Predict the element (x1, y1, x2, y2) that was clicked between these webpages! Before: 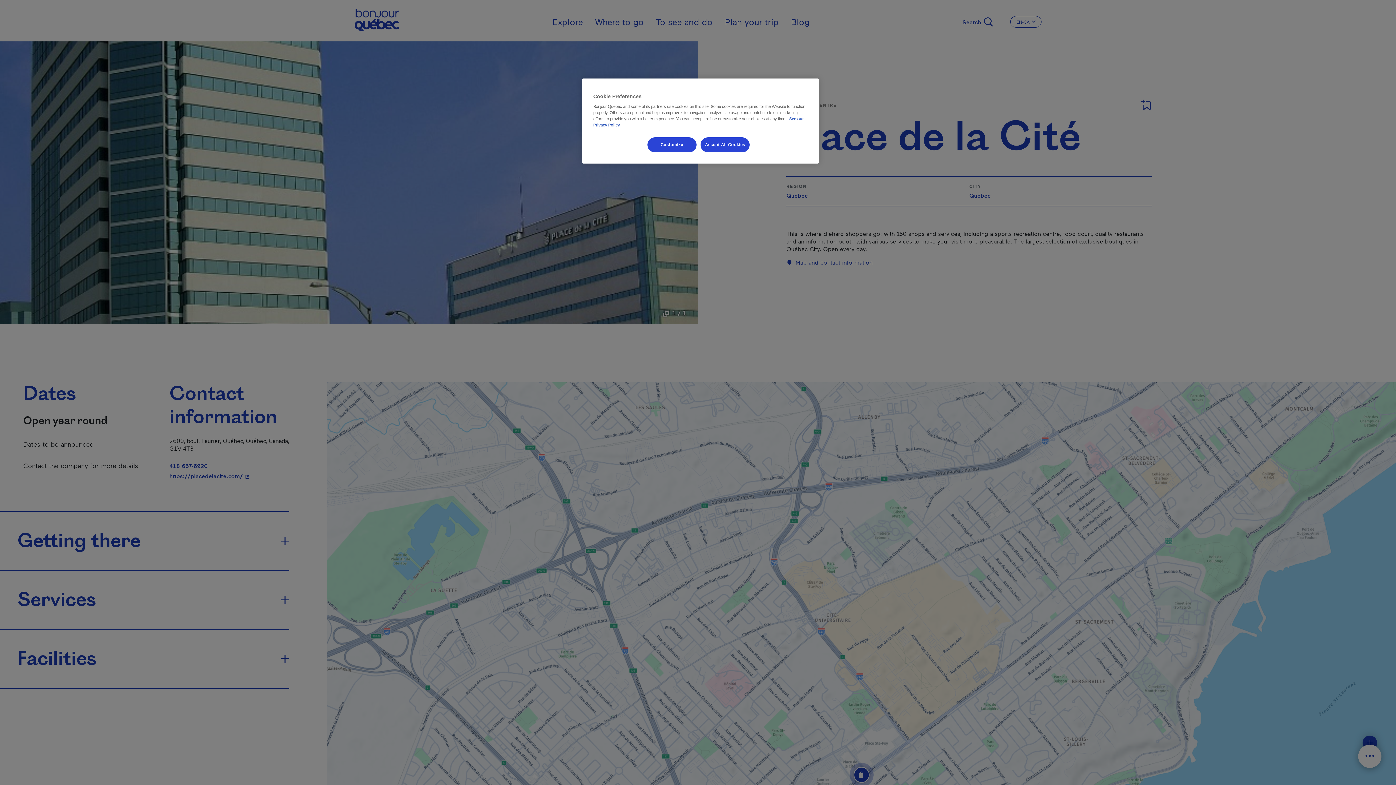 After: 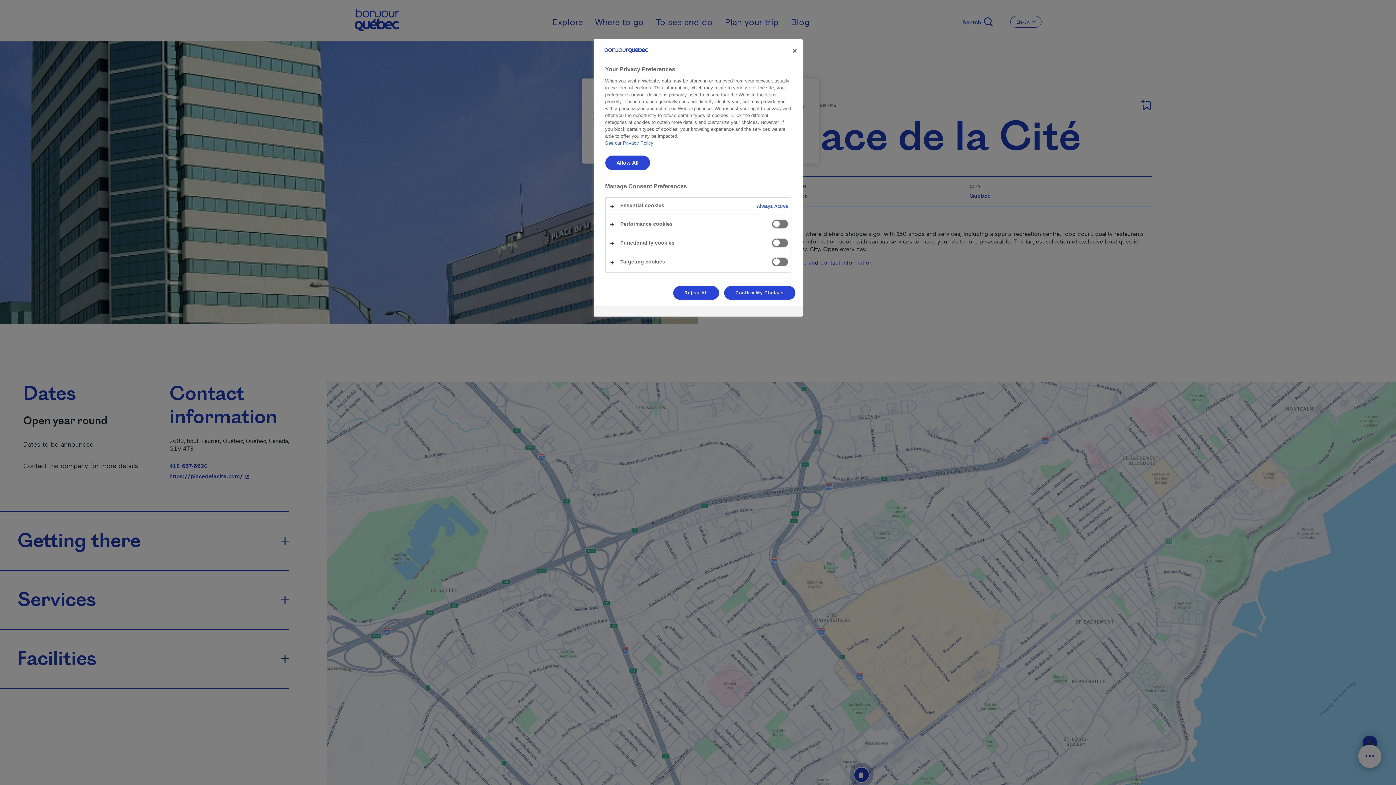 Action: bbox: (647, 137, 696, 152) label: Customize